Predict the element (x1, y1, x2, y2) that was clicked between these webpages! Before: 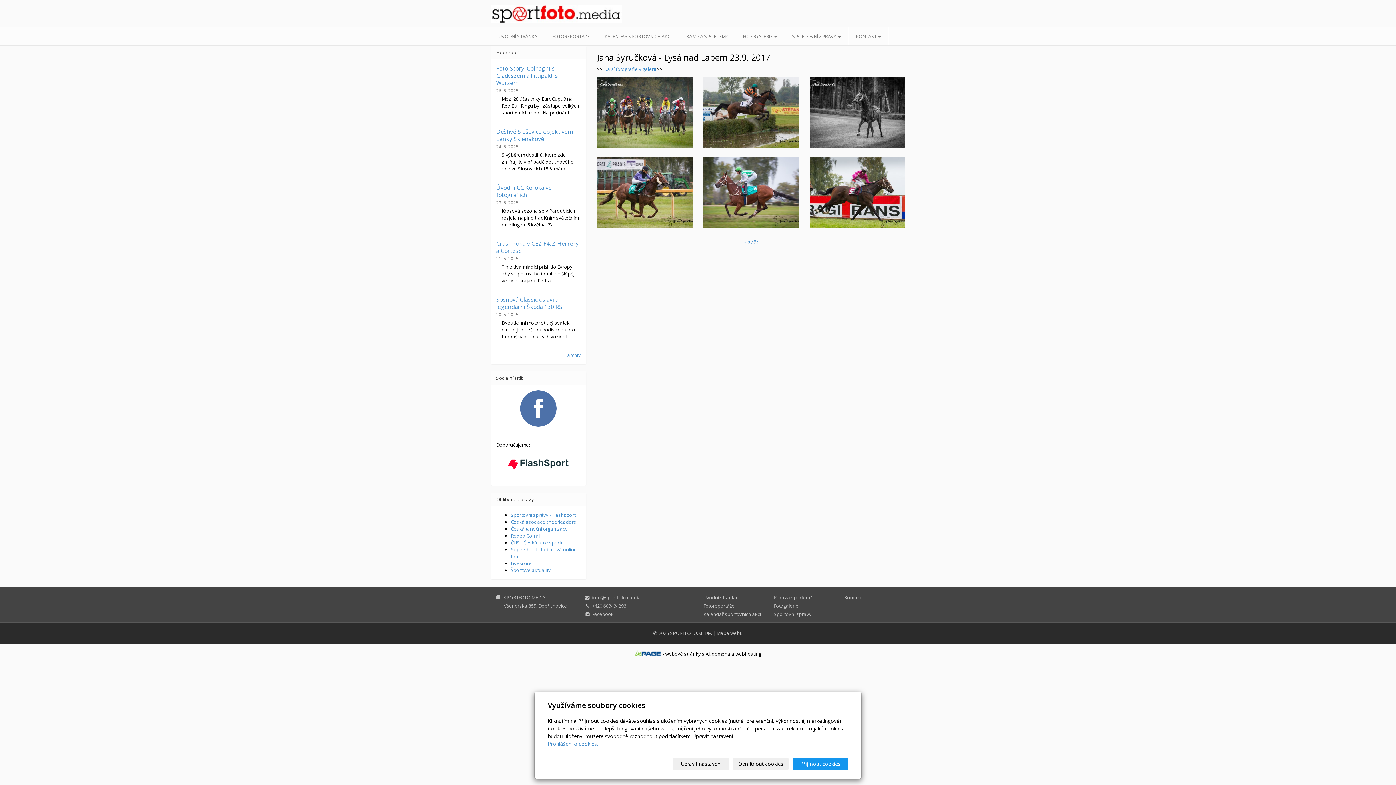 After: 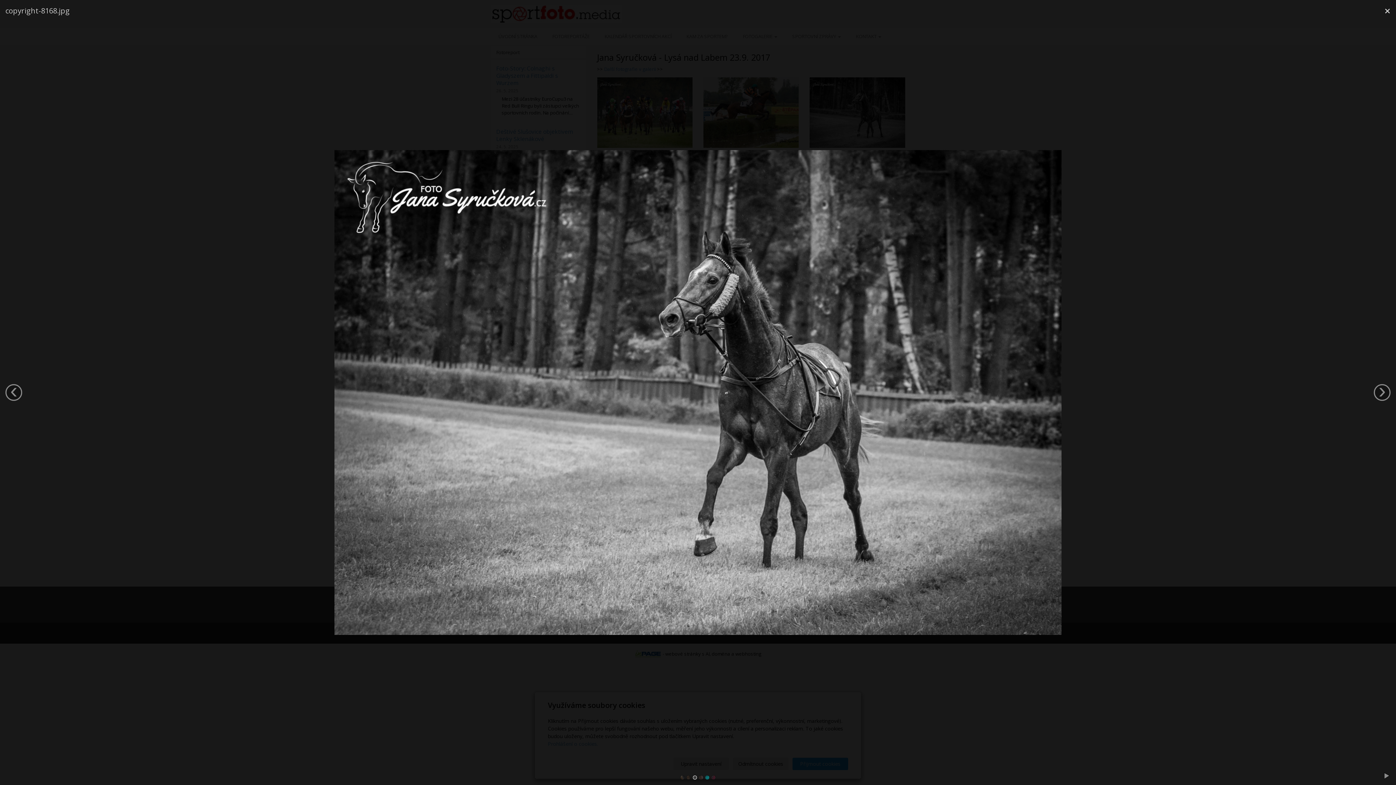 Action: bbox: (809, 76, 905, 149)